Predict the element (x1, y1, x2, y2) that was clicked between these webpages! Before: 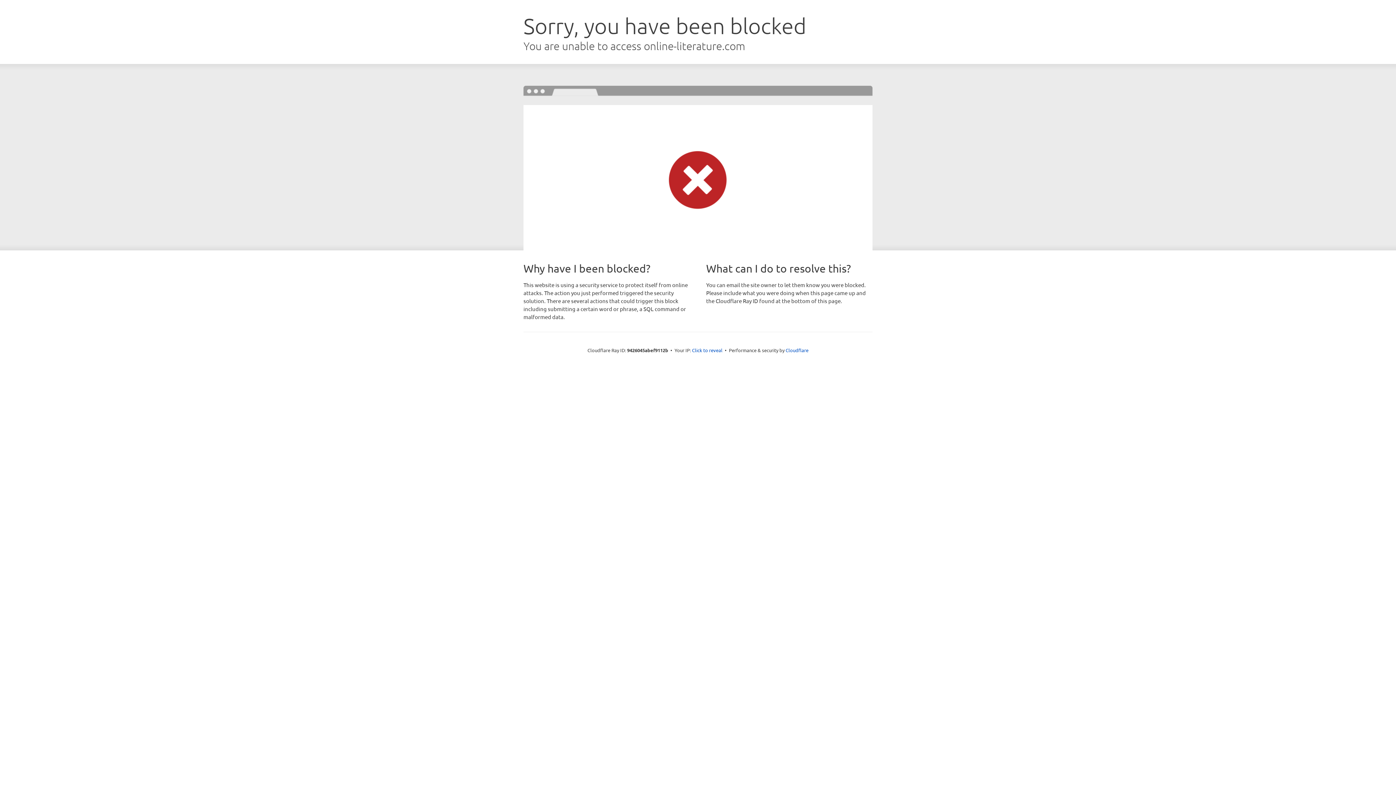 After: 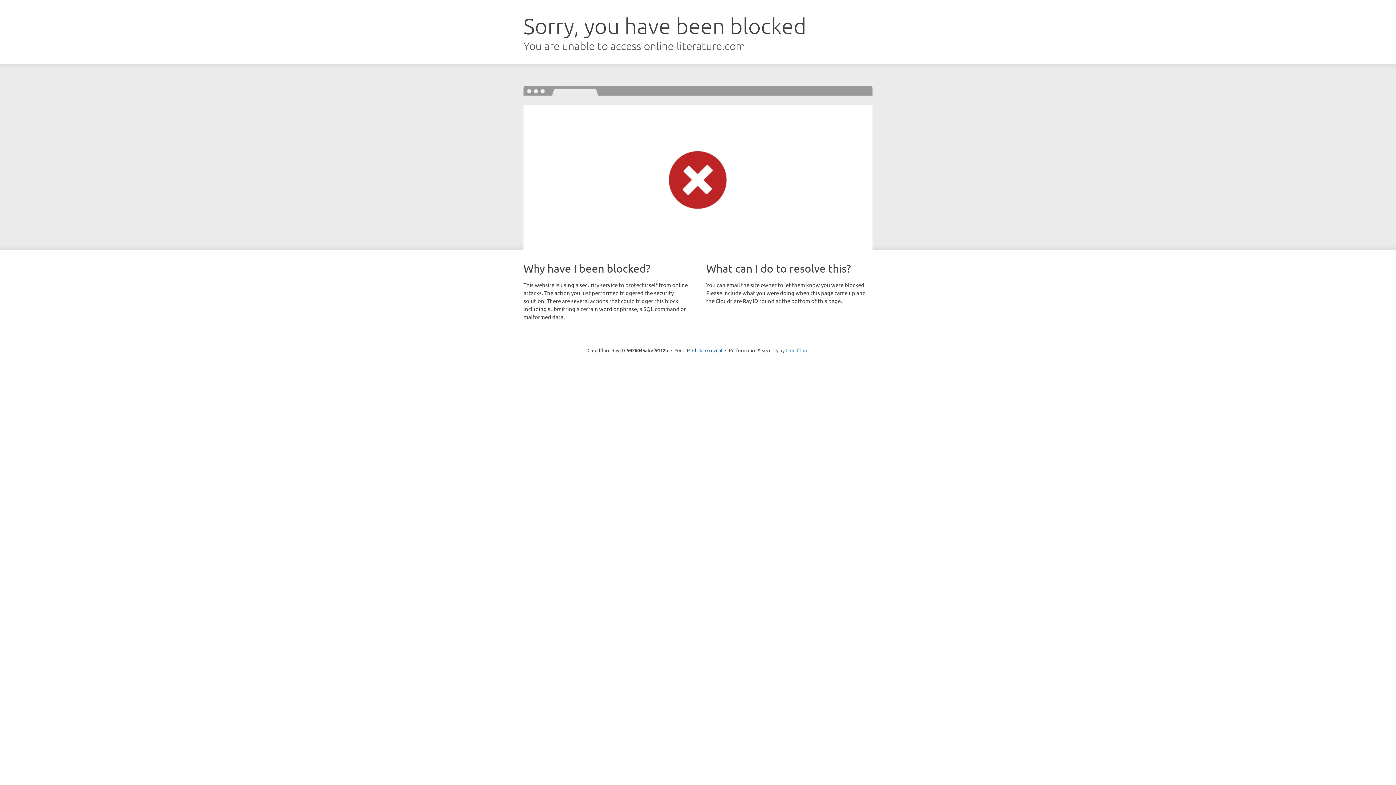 Action: label: Cloudflare bbox: (785, 347, 808, 353)